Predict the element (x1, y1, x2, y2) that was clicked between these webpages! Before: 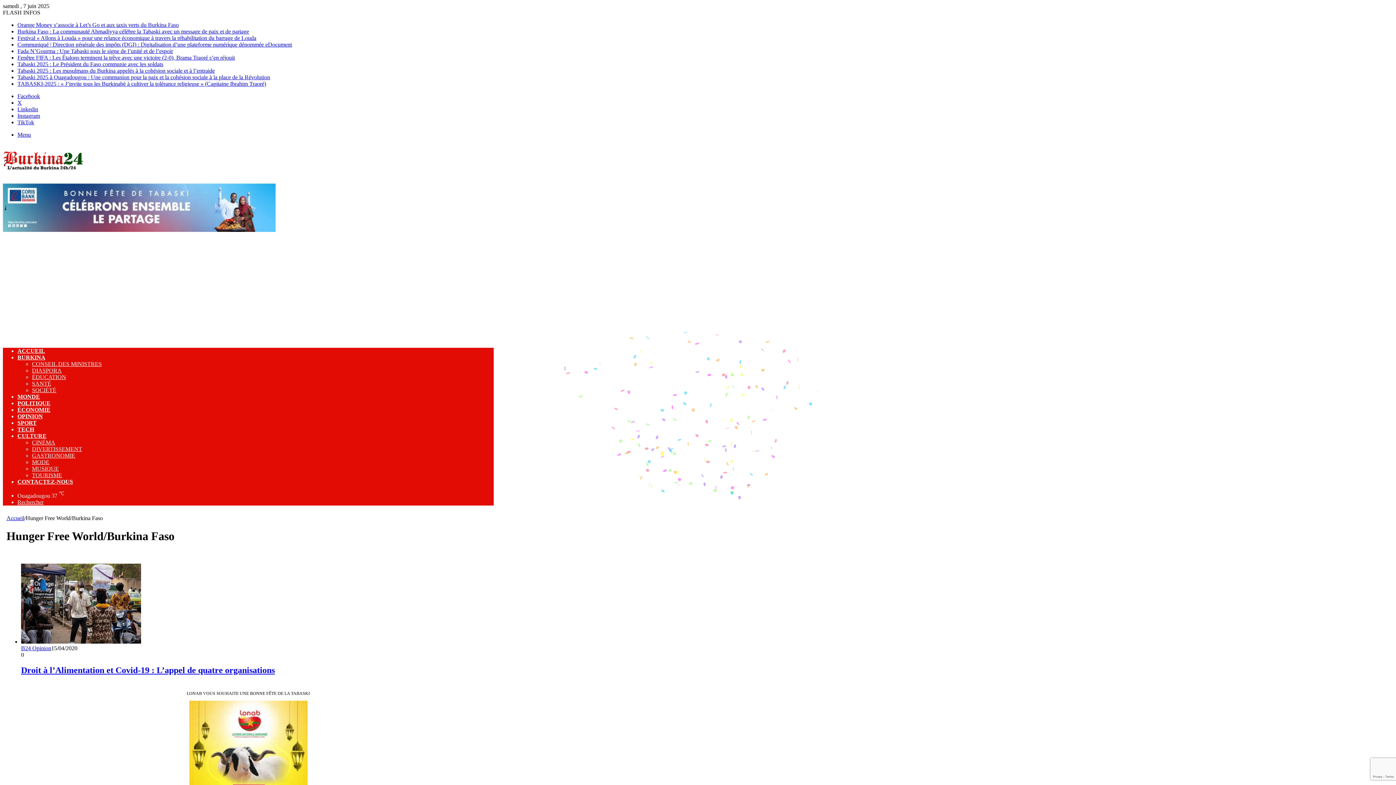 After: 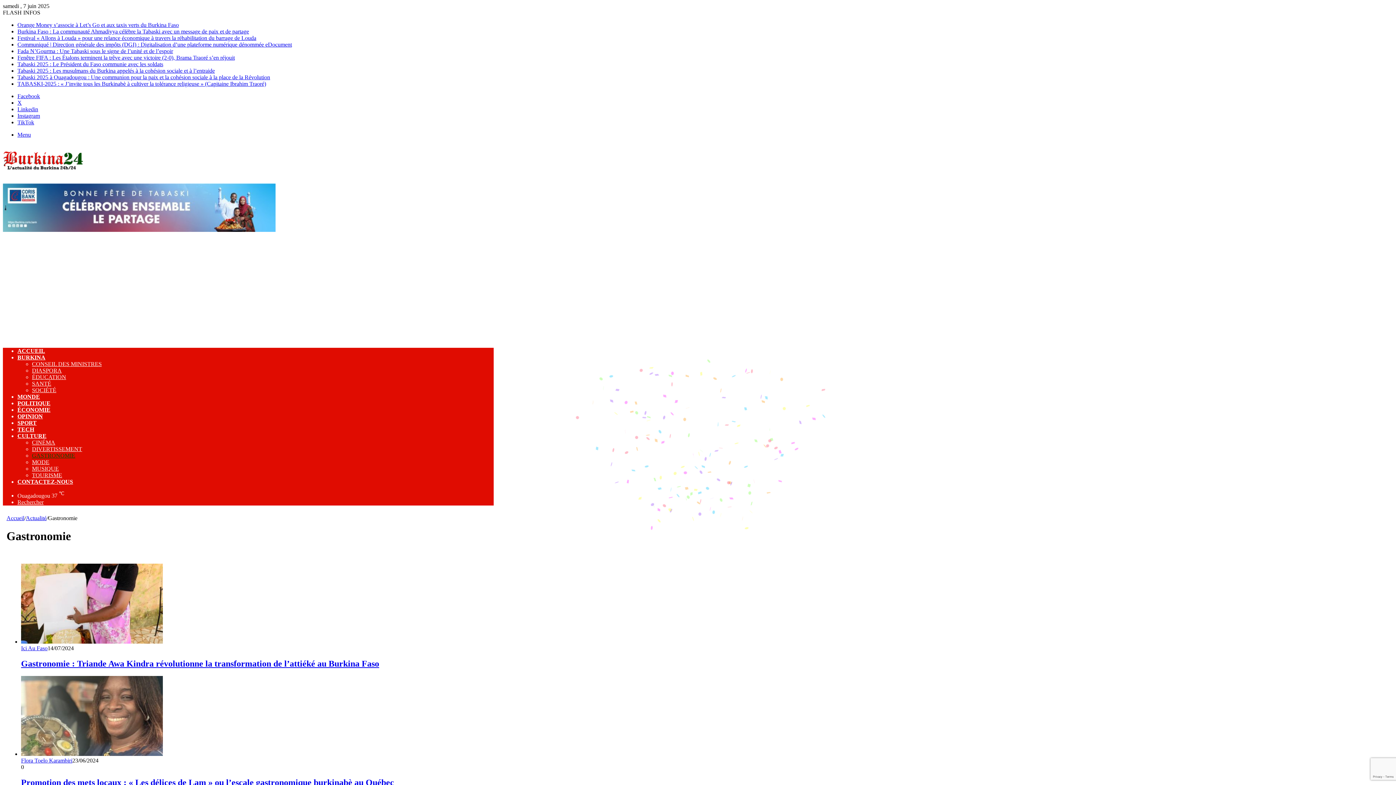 Action: bbox: (32, 452, 75, 458) label: GASTRONOMIE